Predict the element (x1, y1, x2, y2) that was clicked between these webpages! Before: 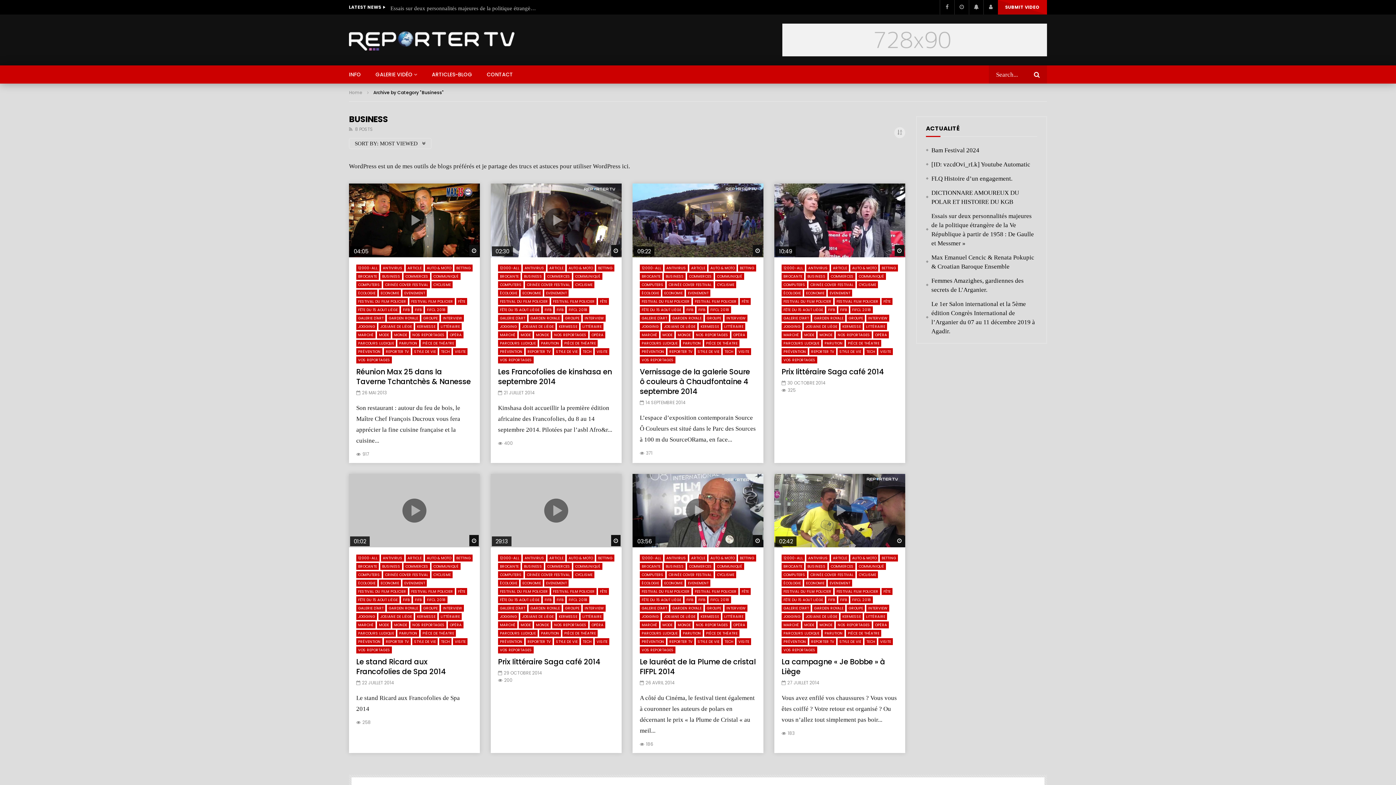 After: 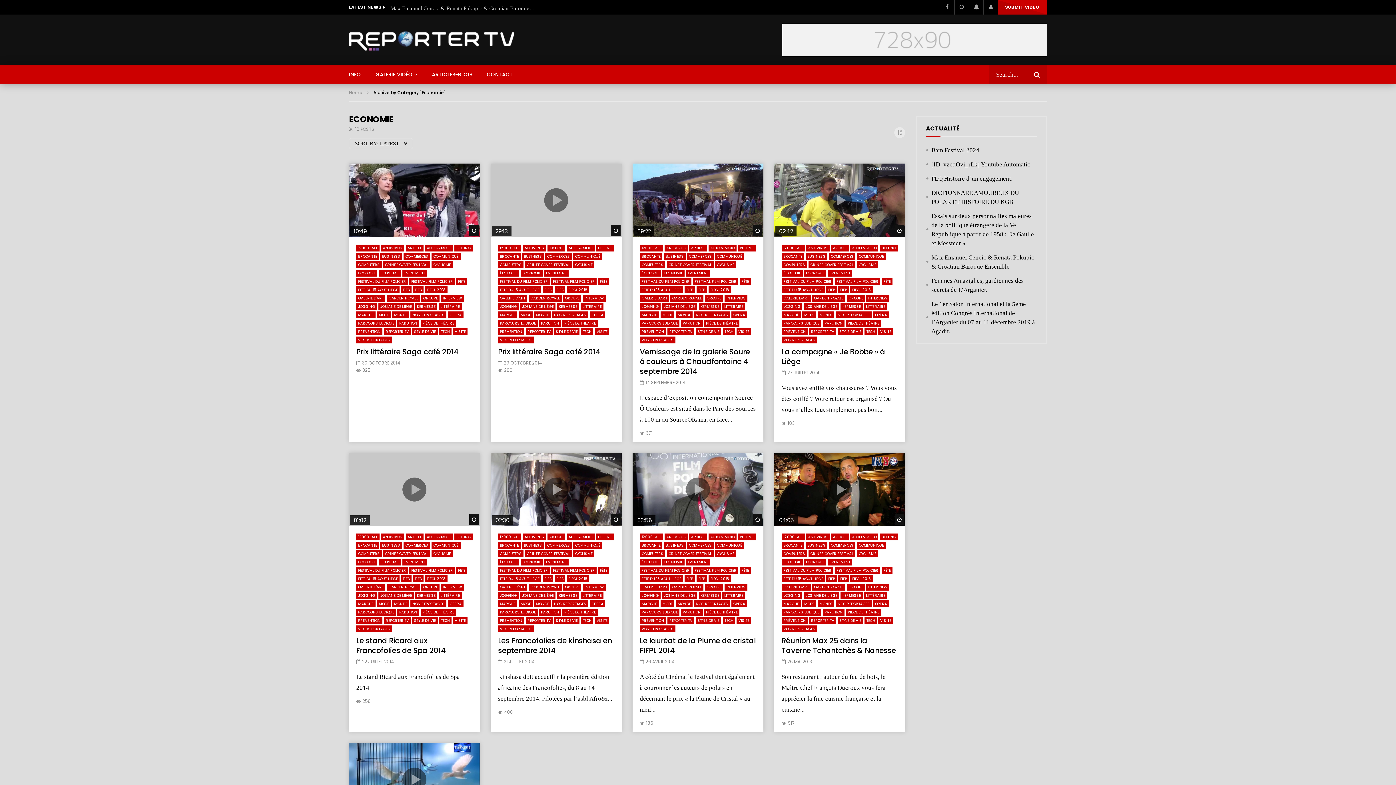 Action: bbox: (804, 289, 826, 296) label: ECONOMIE